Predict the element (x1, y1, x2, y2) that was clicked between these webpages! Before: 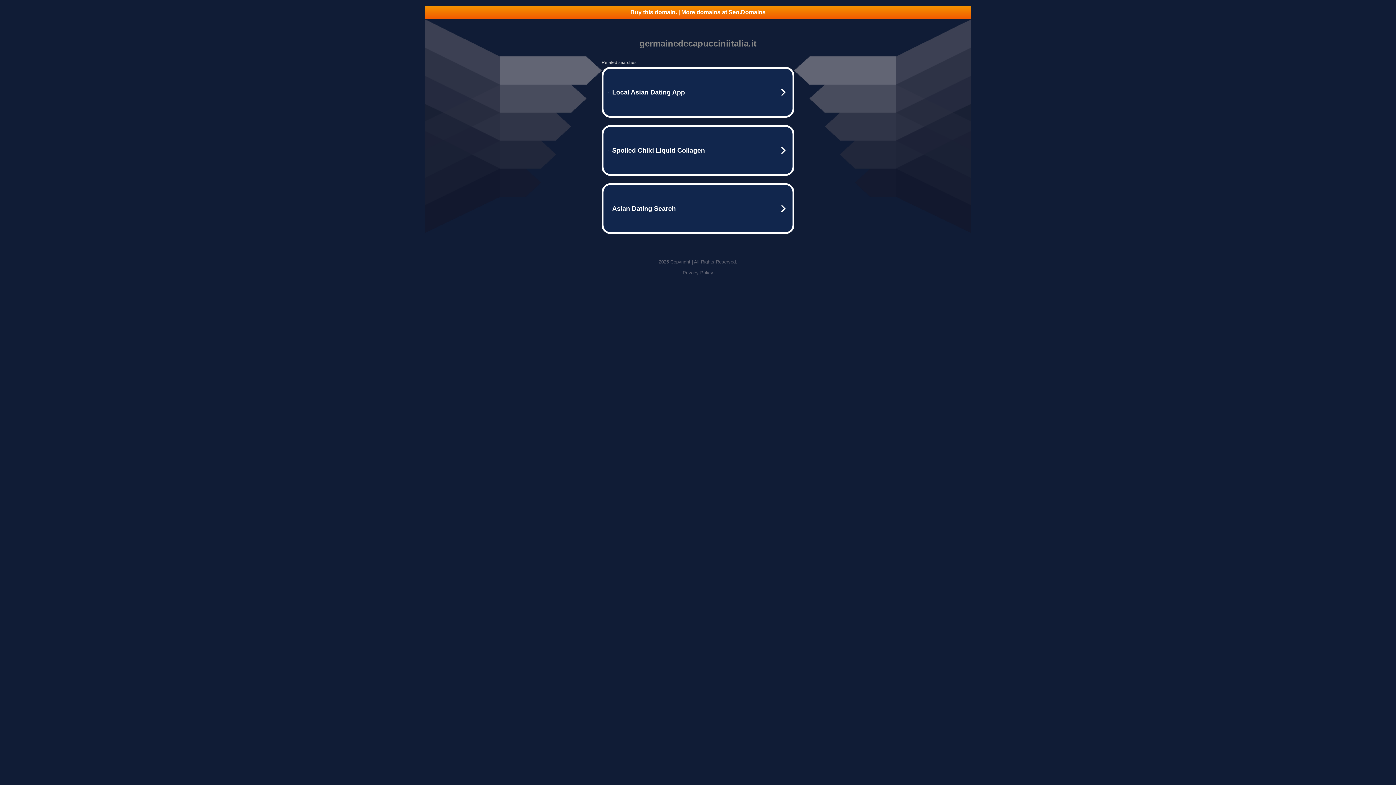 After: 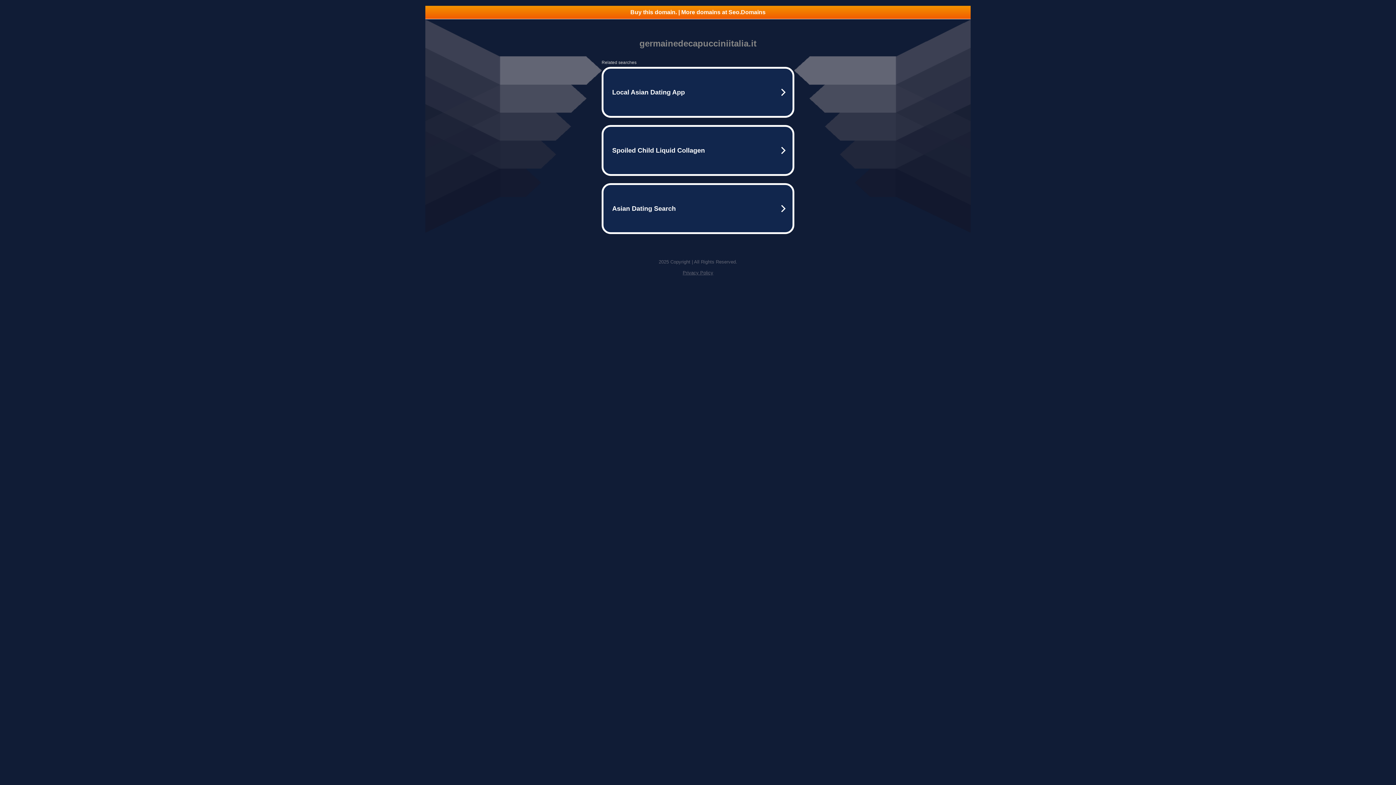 Action: label: Buy this domain. | More domains at Seo.Domains bbox: (425, 5, 970, 18)